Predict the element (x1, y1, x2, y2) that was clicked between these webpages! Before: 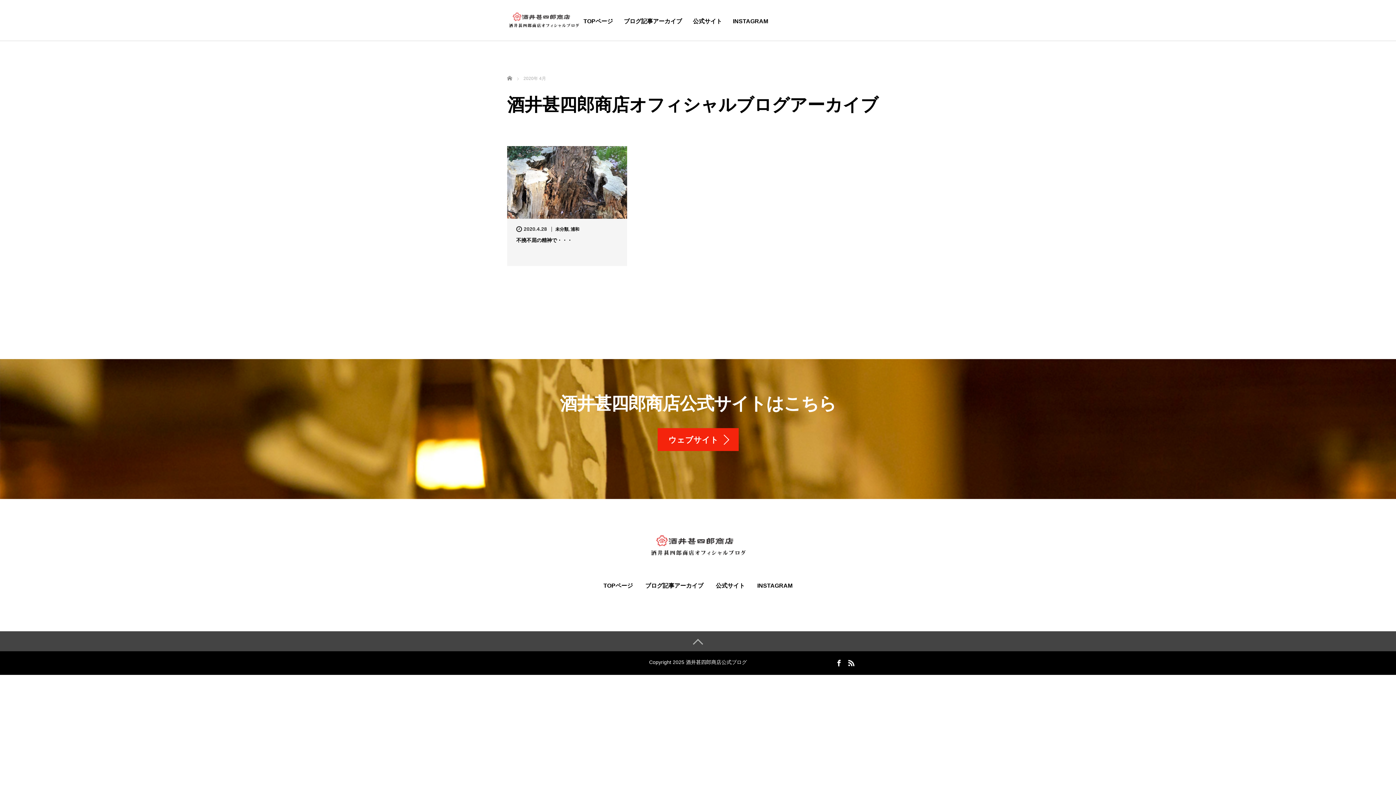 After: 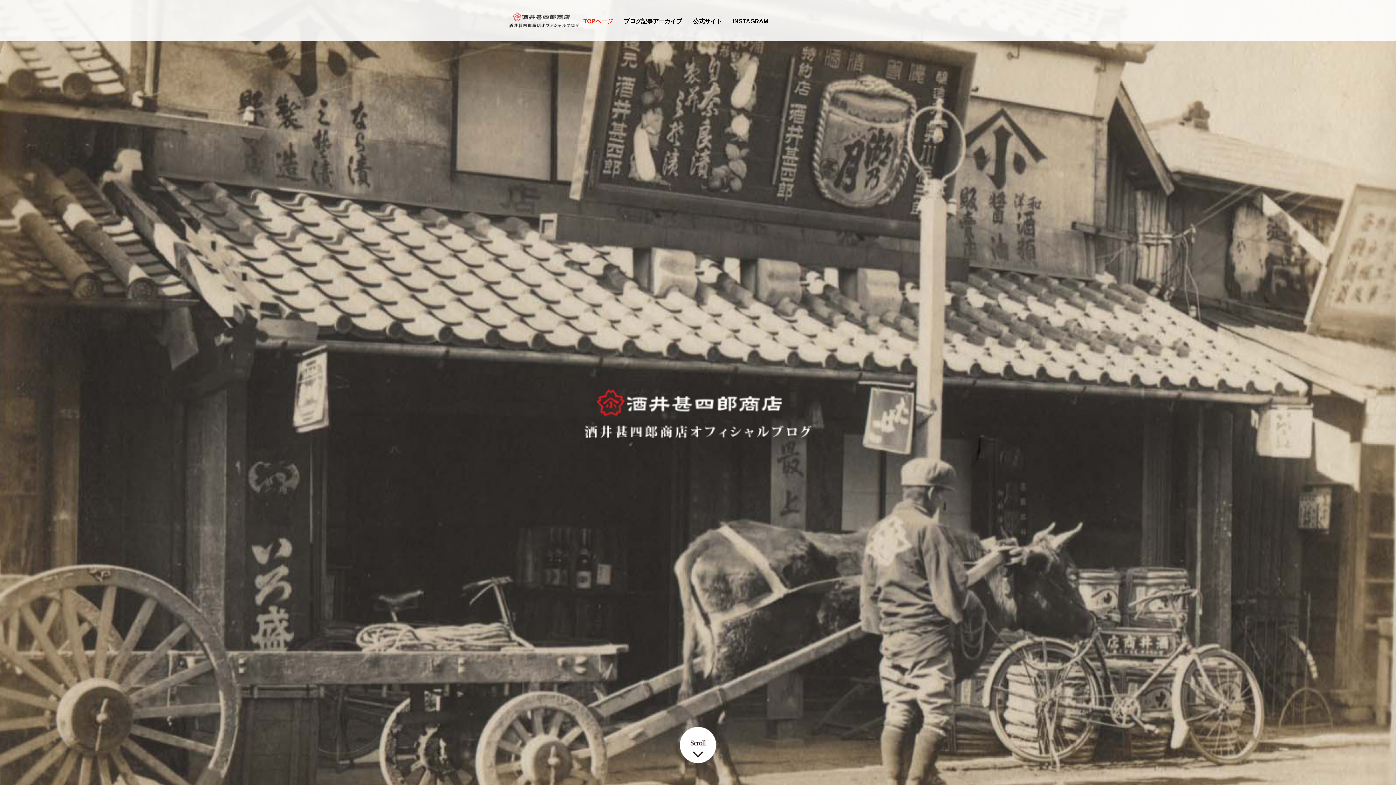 Action: bbox: (643, 543, 752, 548)